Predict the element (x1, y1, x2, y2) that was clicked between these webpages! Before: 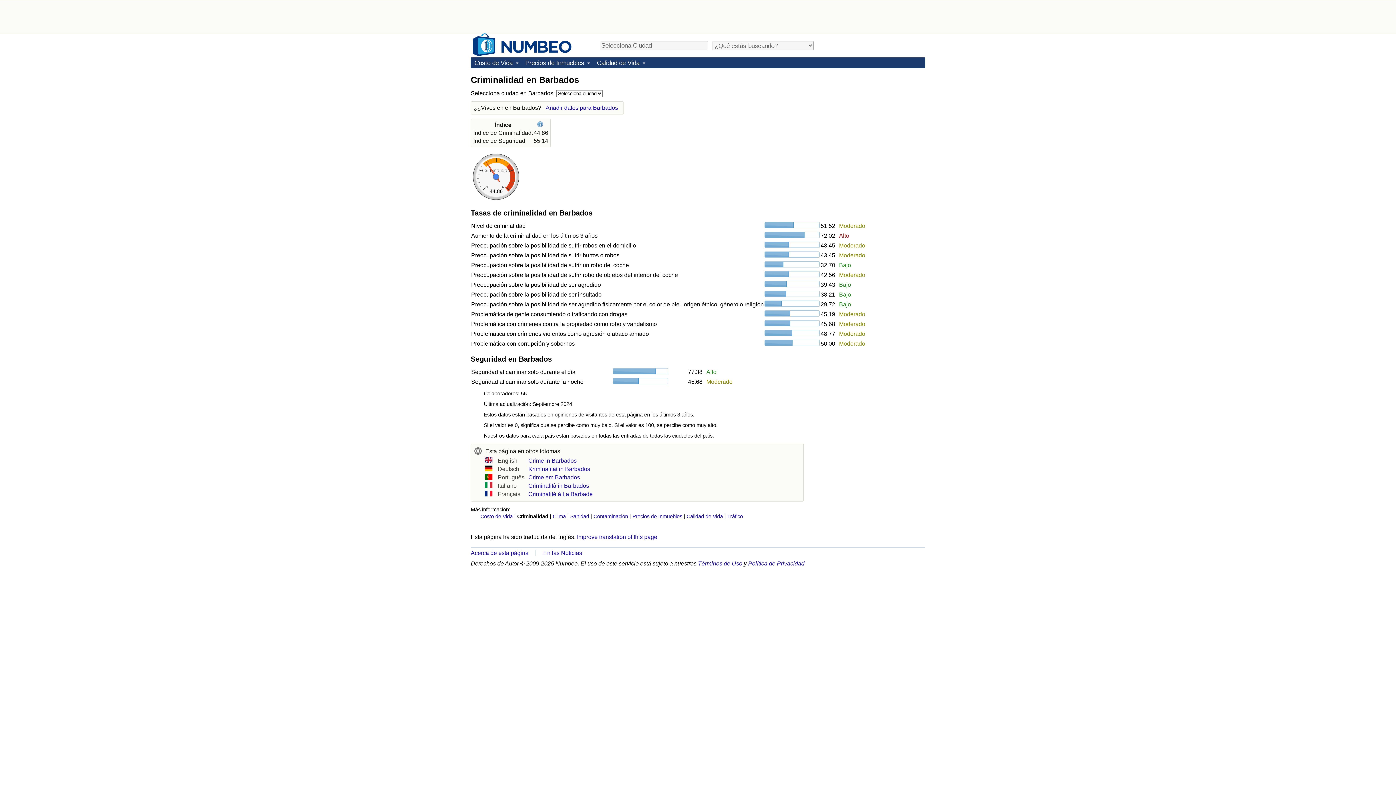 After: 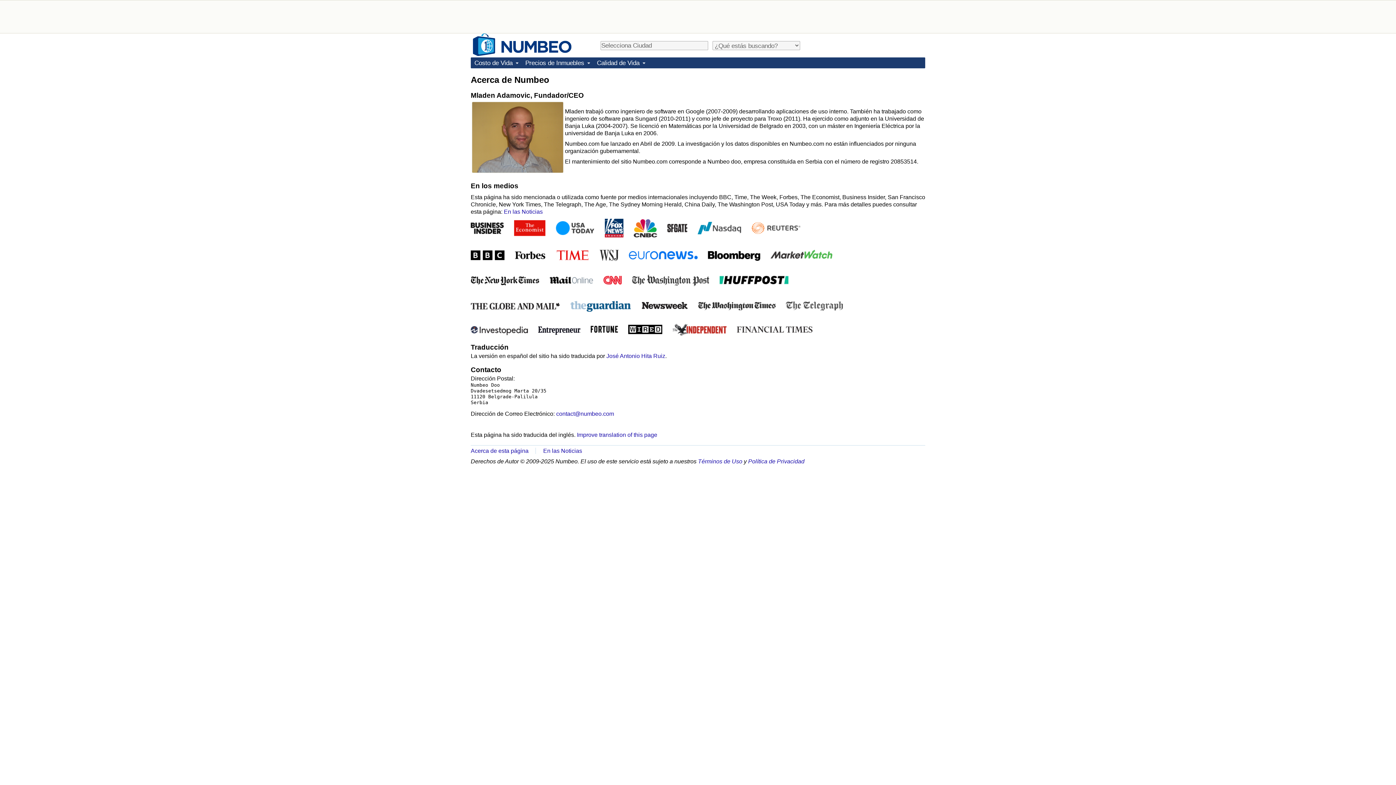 Action: bbox: (470, 550, 528, 556) label: Acerca de esta página